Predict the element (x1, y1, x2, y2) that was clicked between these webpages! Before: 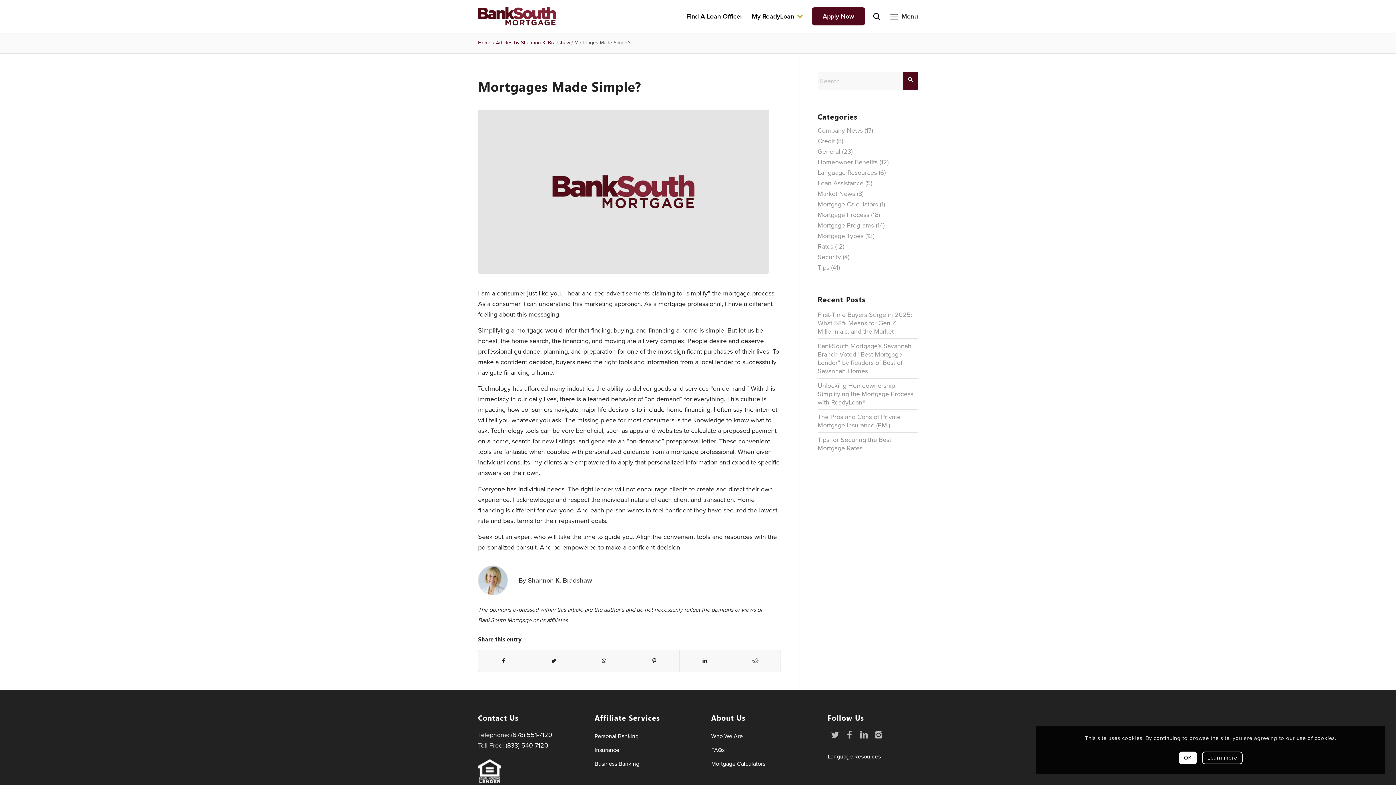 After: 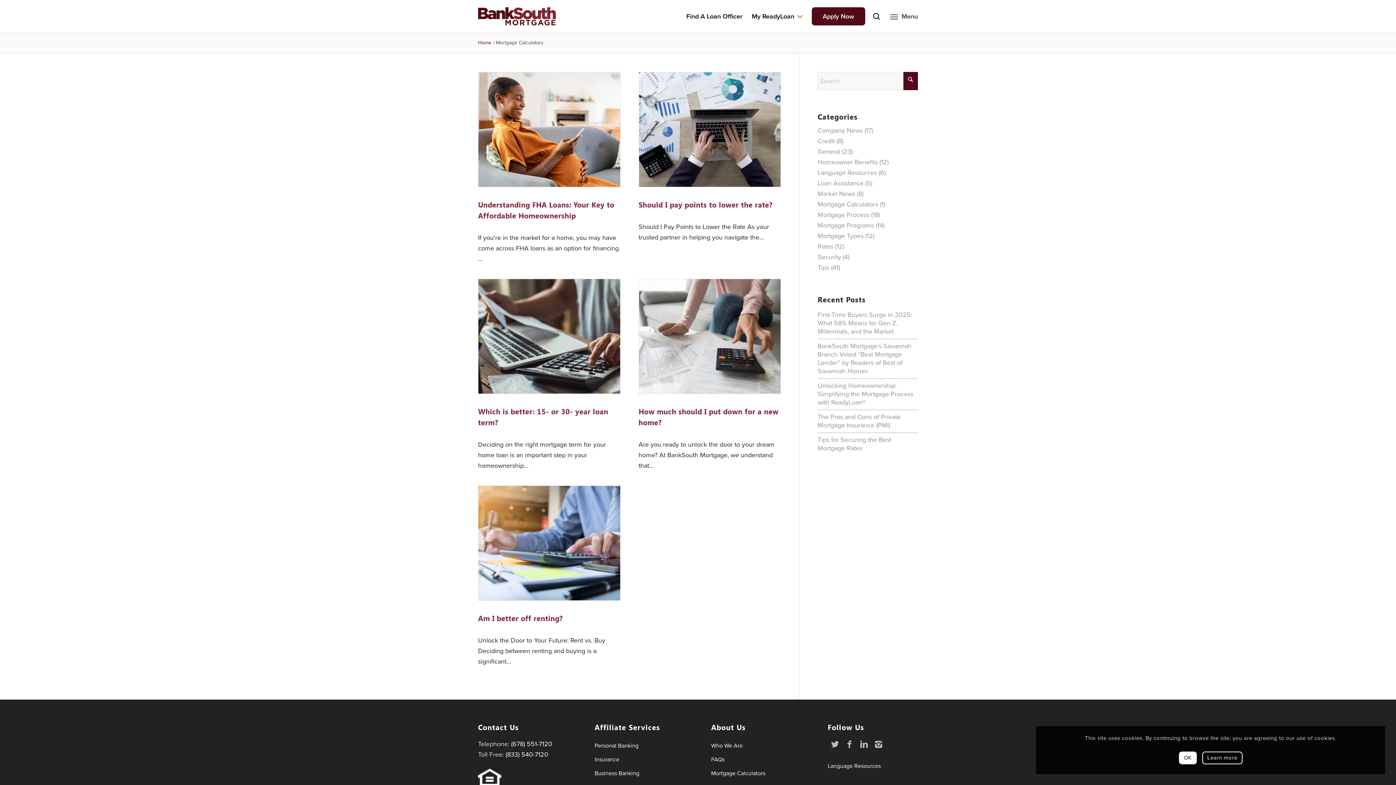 Action: bbox: (817, 199, 878, 209) label: Mortgage Calculators